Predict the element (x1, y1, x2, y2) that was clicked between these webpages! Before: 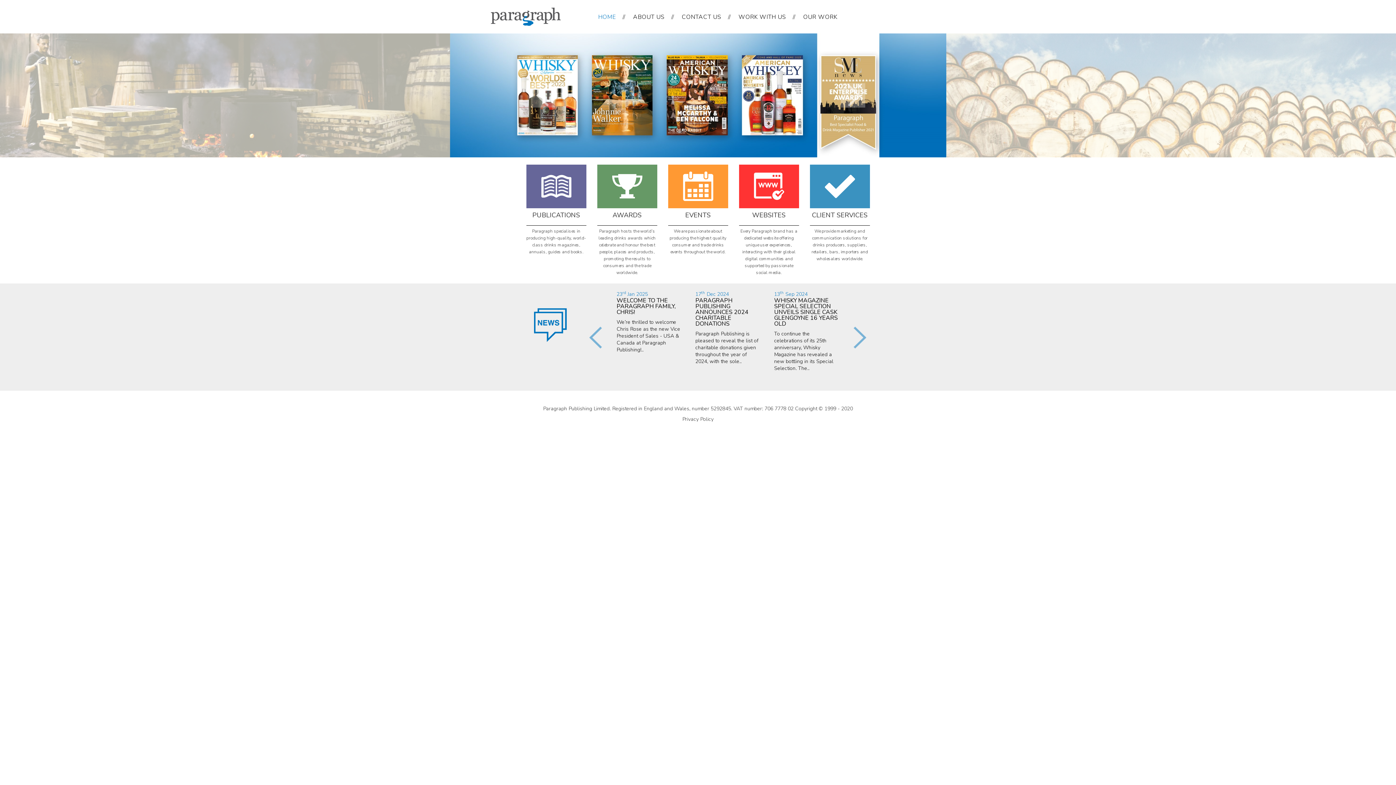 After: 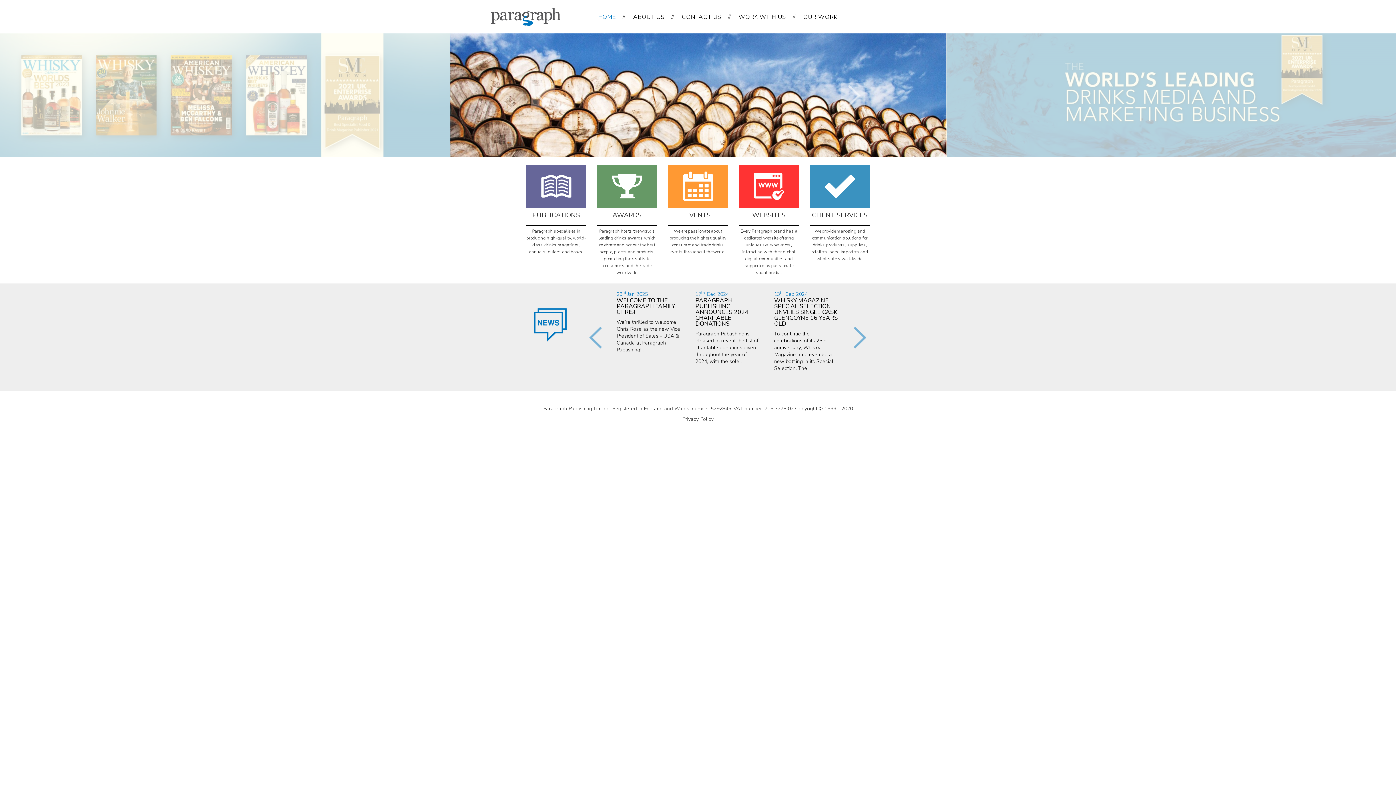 Action: bbox: (490, 12, 561, 19)